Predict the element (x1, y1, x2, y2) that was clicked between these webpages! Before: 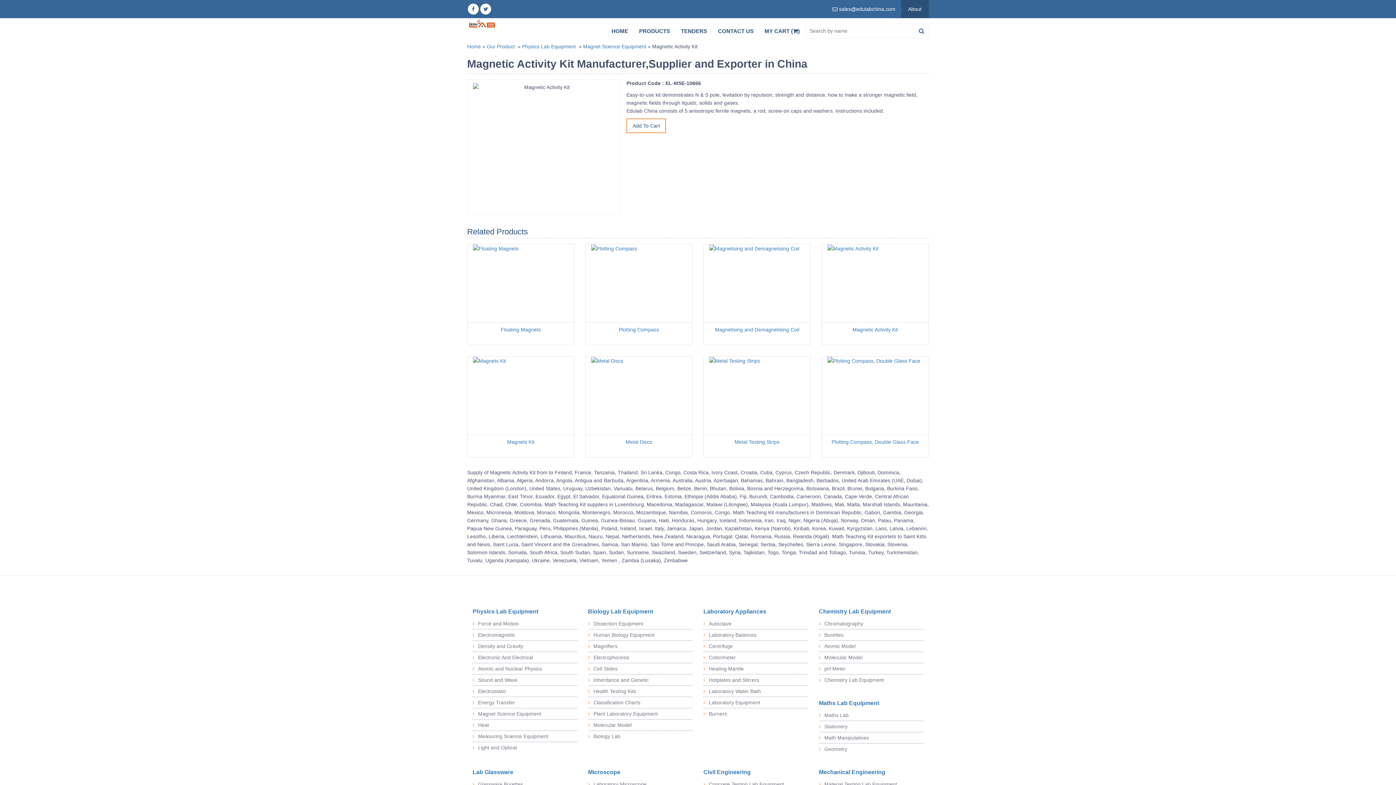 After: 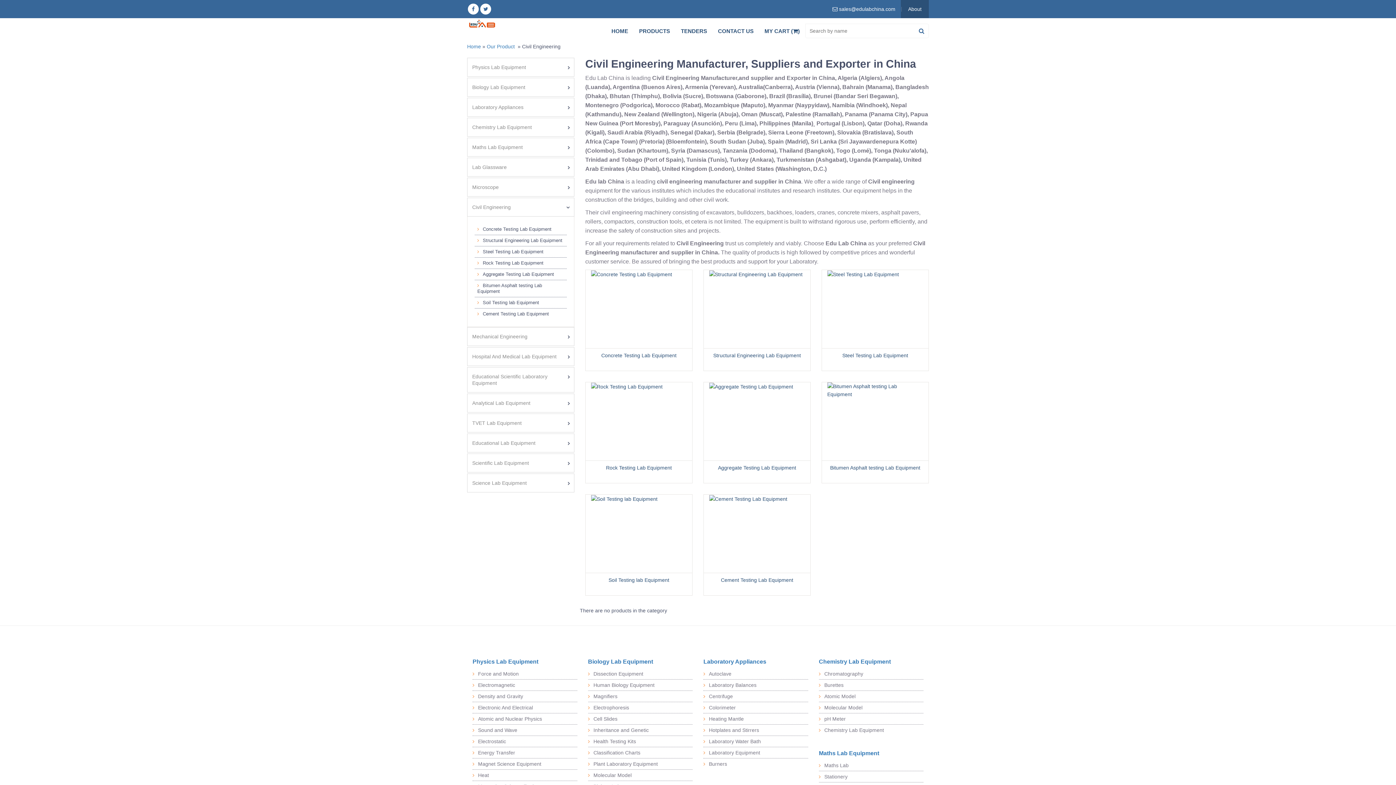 Action: bbox: (703, 769, 750, 775) label: Civil Engineering